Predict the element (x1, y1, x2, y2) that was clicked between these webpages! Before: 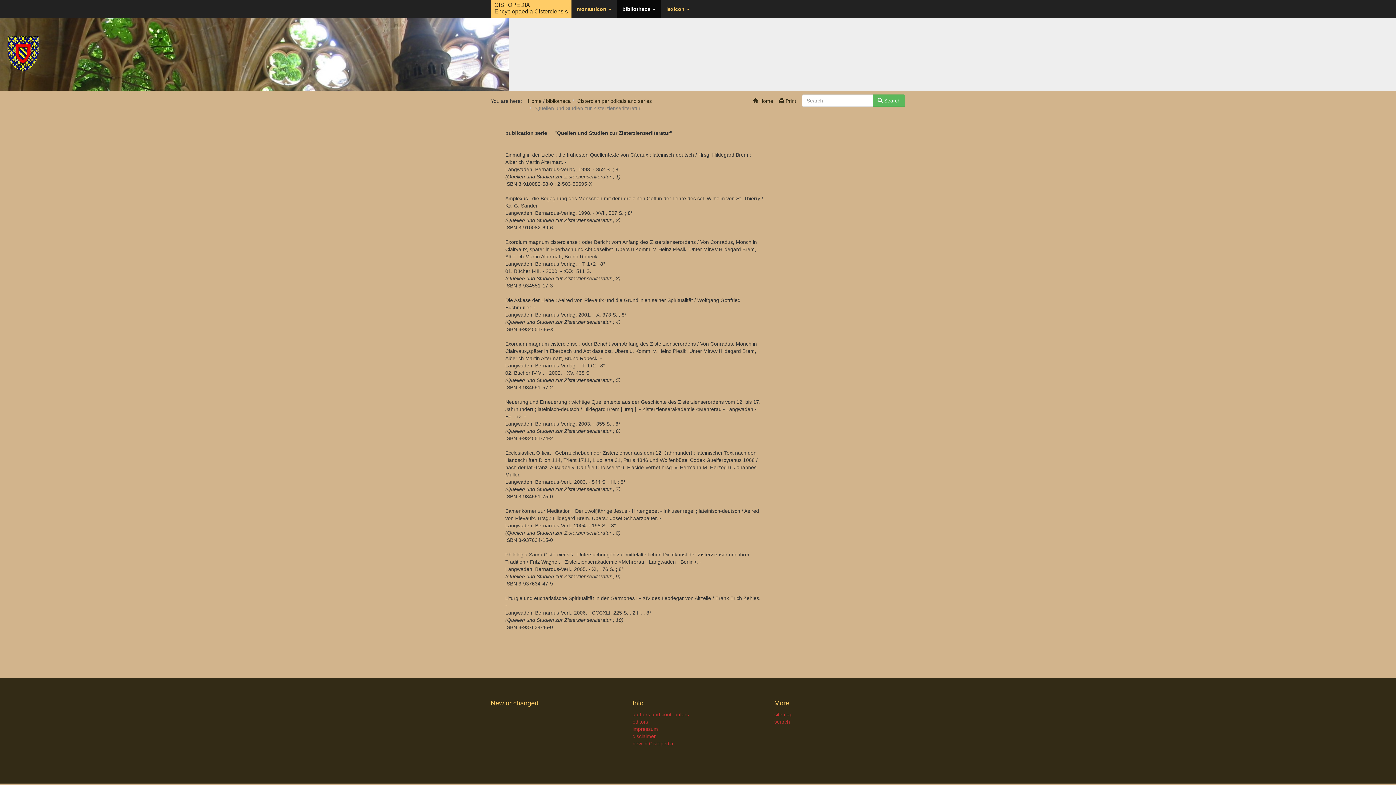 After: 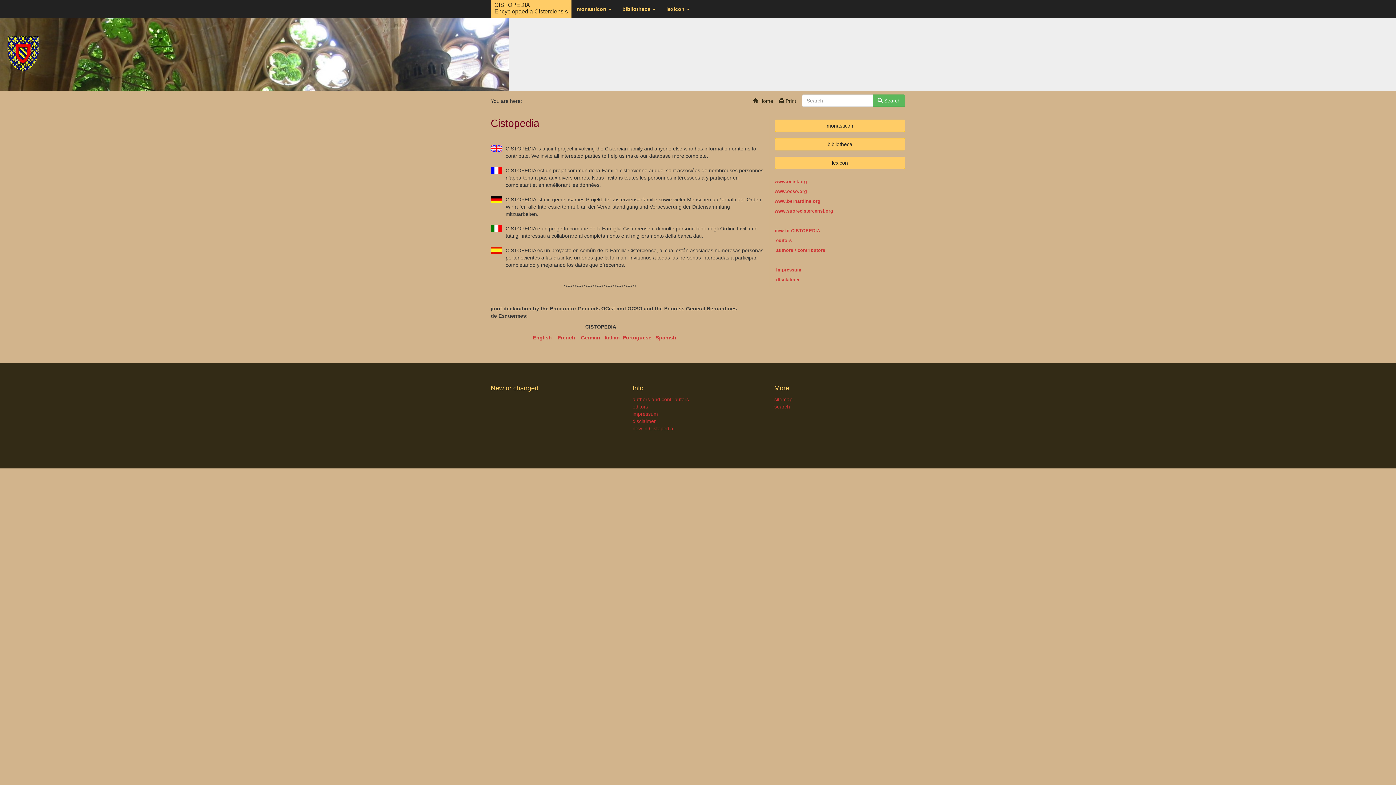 Action: label: Home bbox: (528, 98, 541, 104)